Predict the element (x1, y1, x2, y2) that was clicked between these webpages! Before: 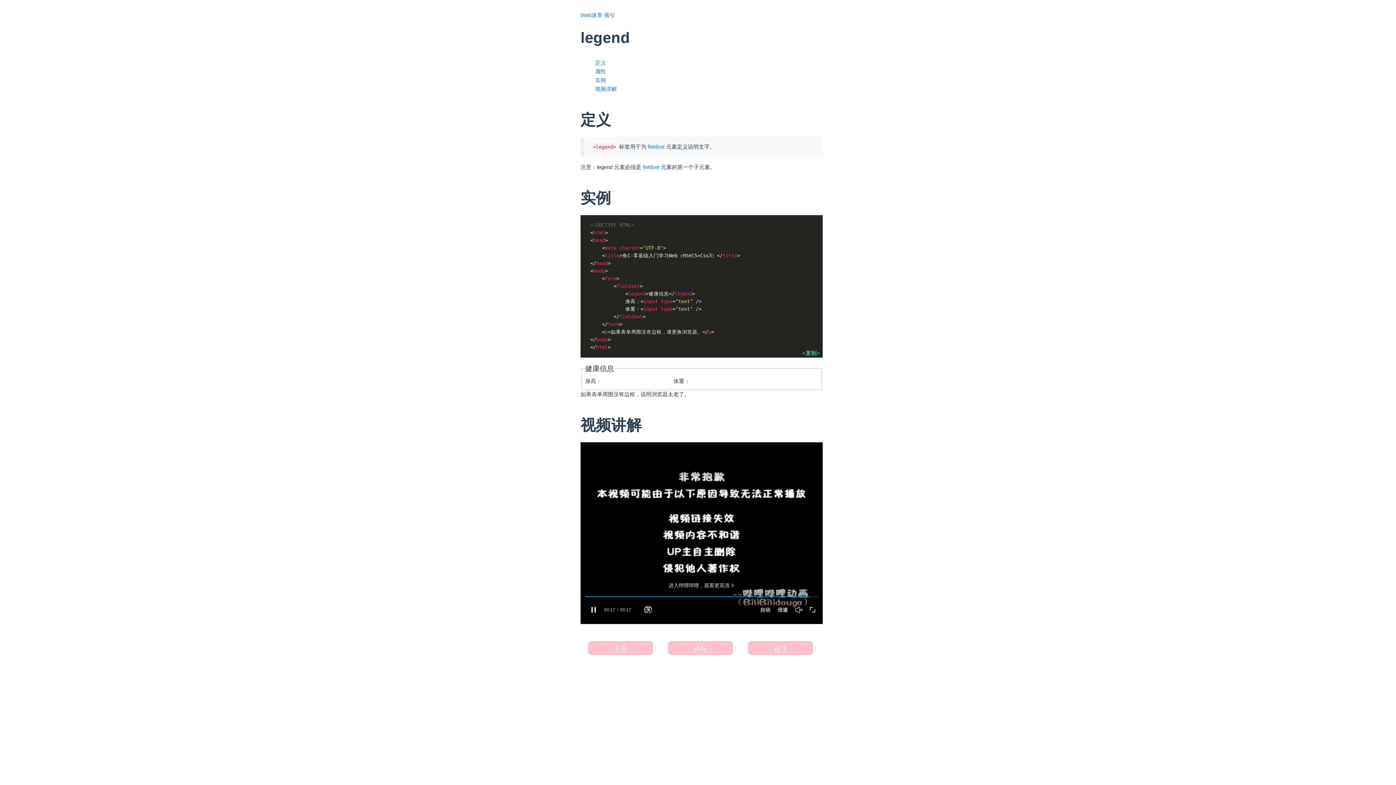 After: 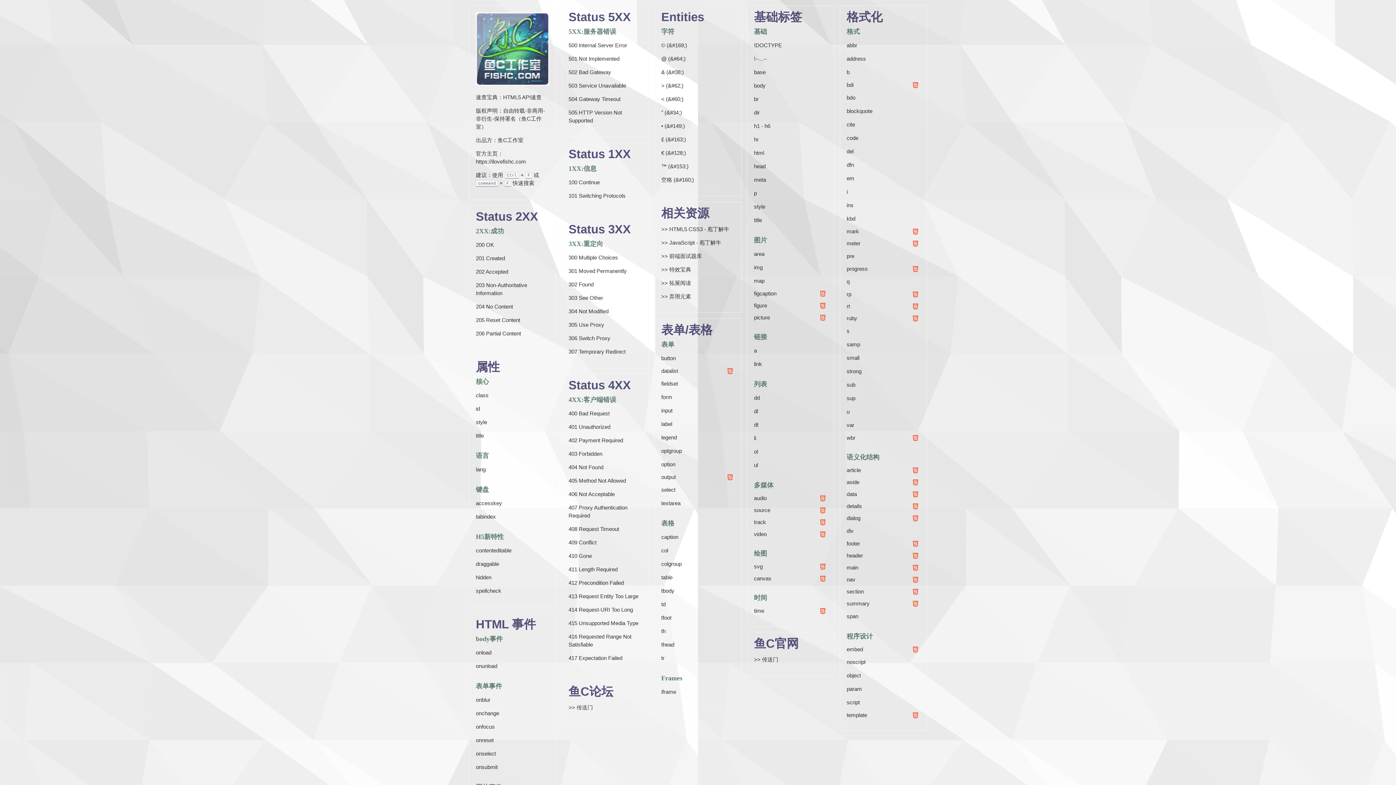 Action: bbox: (580, 12, 615, 18) label: Web速查-索引